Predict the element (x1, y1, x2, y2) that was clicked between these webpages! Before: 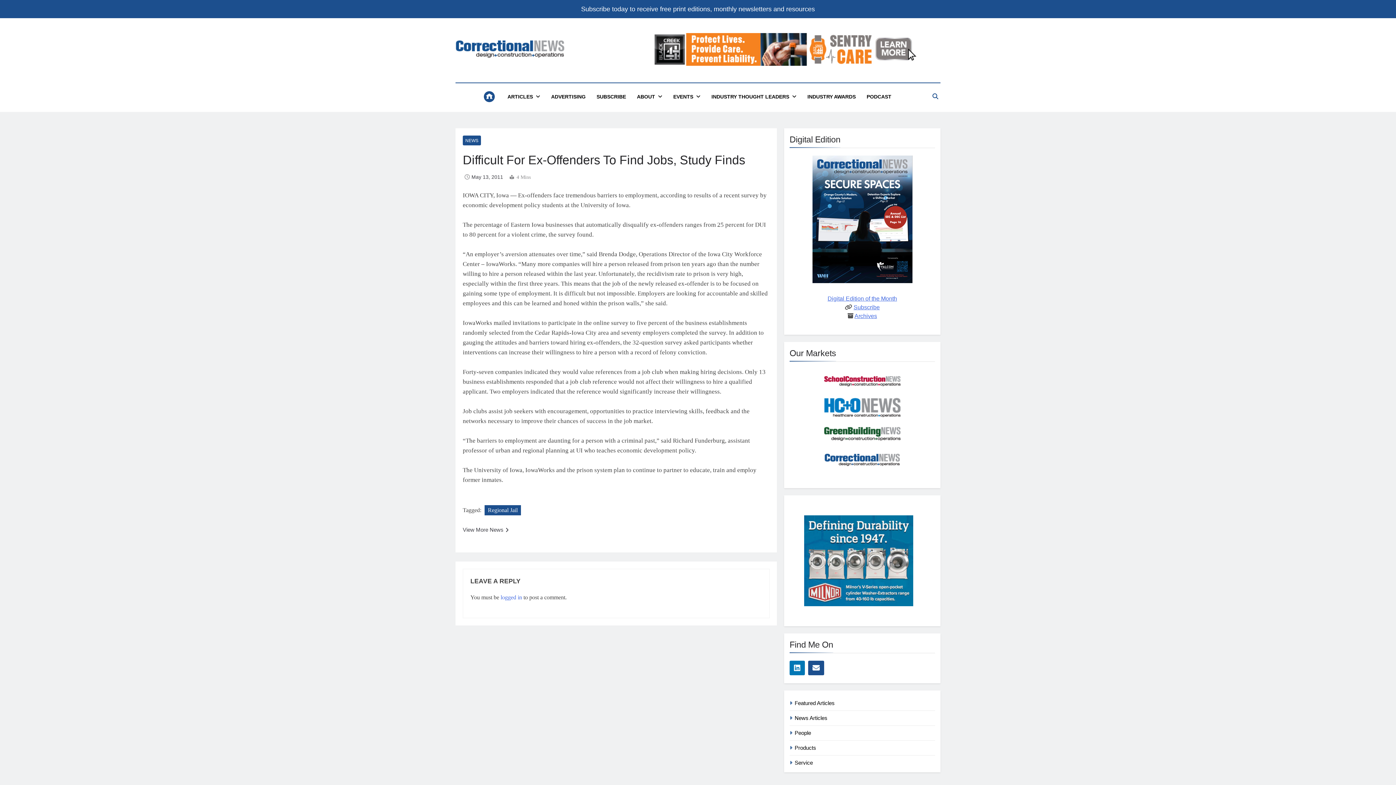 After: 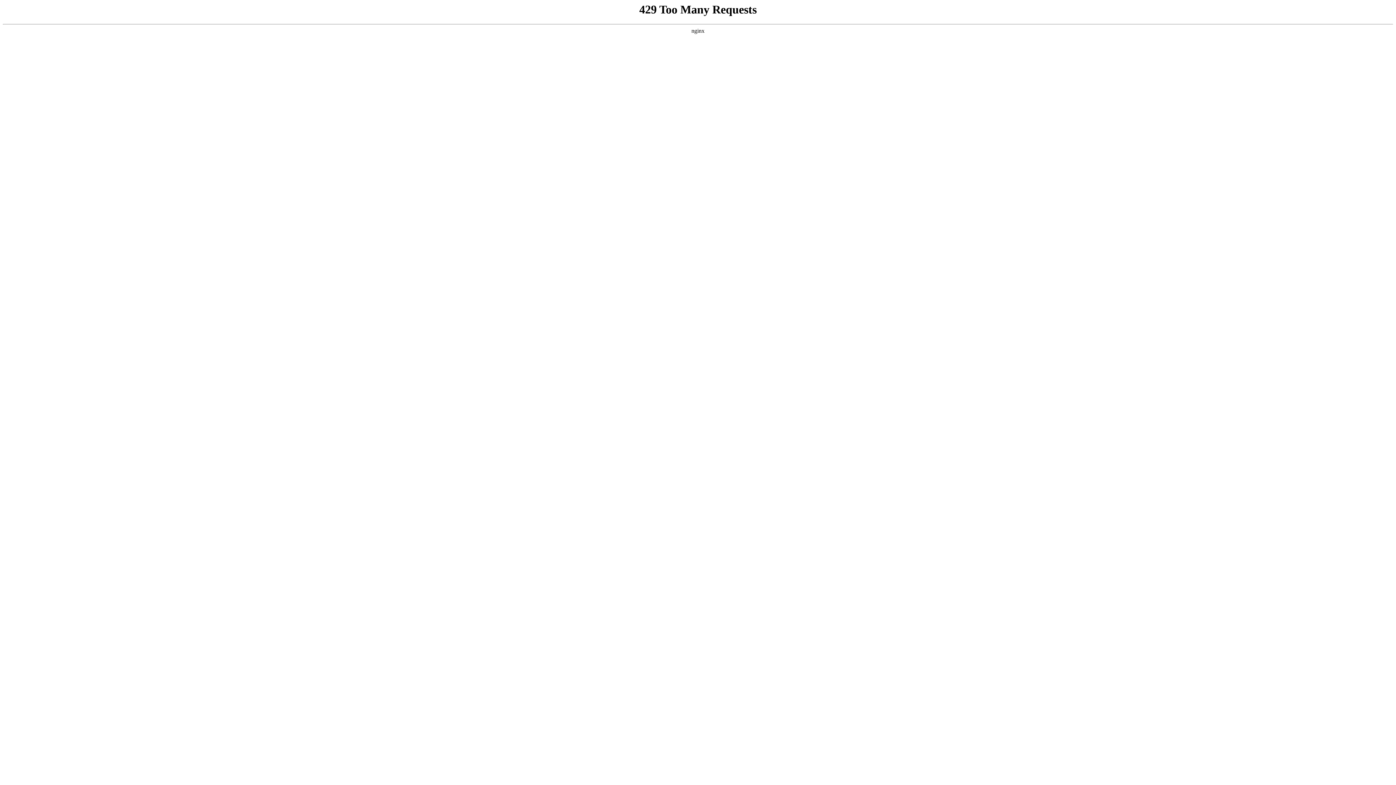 Action: bbox: (794, 744, 816, 751) label: Products